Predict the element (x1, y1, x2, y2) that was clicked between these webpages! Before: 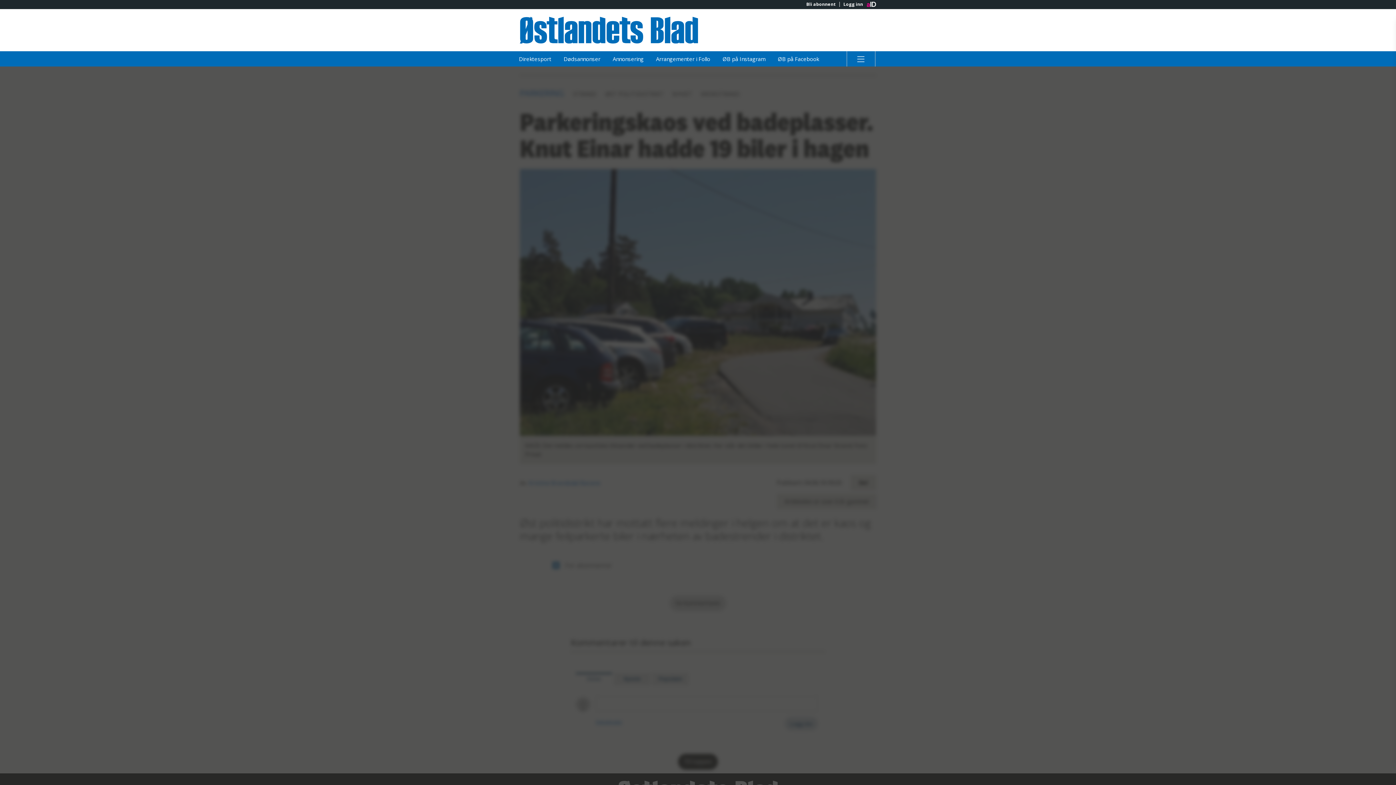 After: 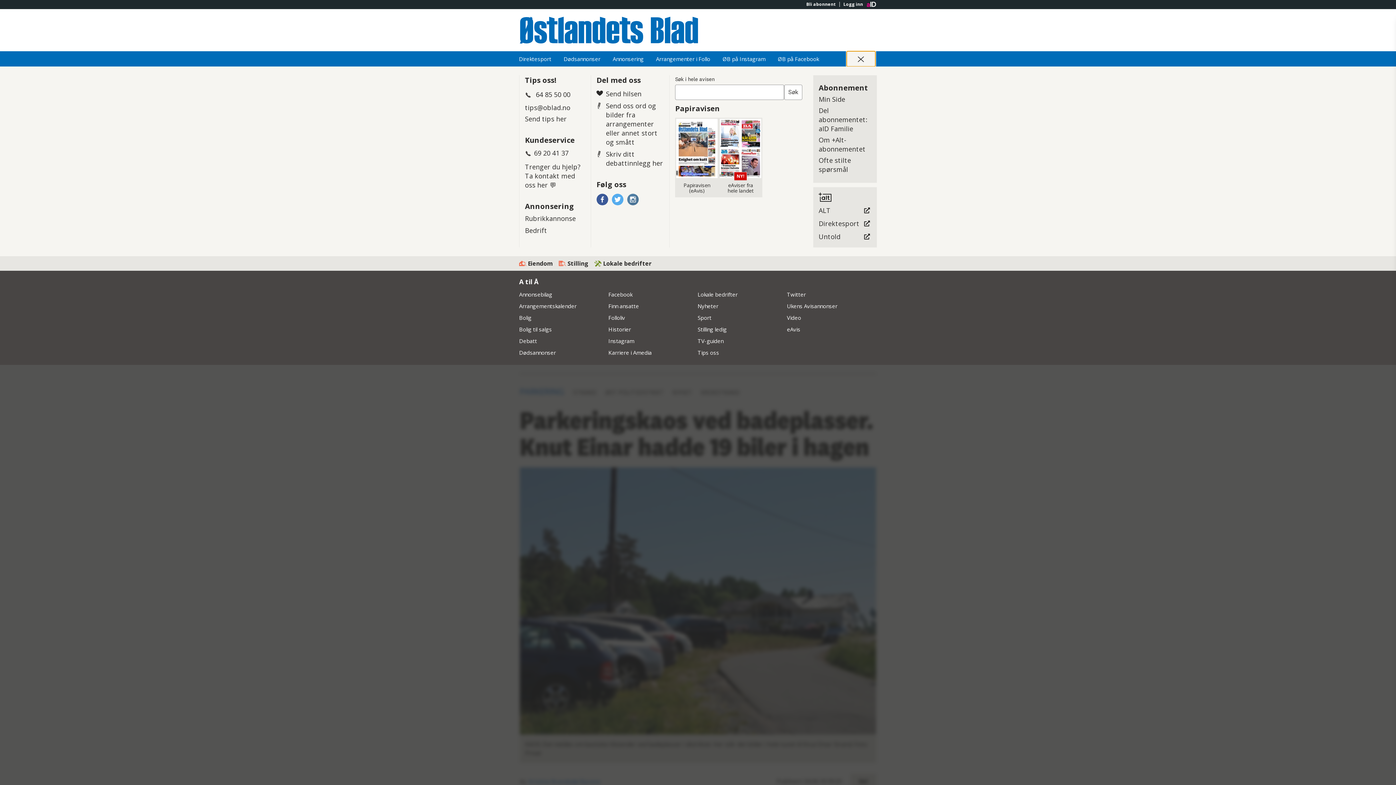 Action: bbox: (846, 51, 875, 66) label: Åpne hovedmeny